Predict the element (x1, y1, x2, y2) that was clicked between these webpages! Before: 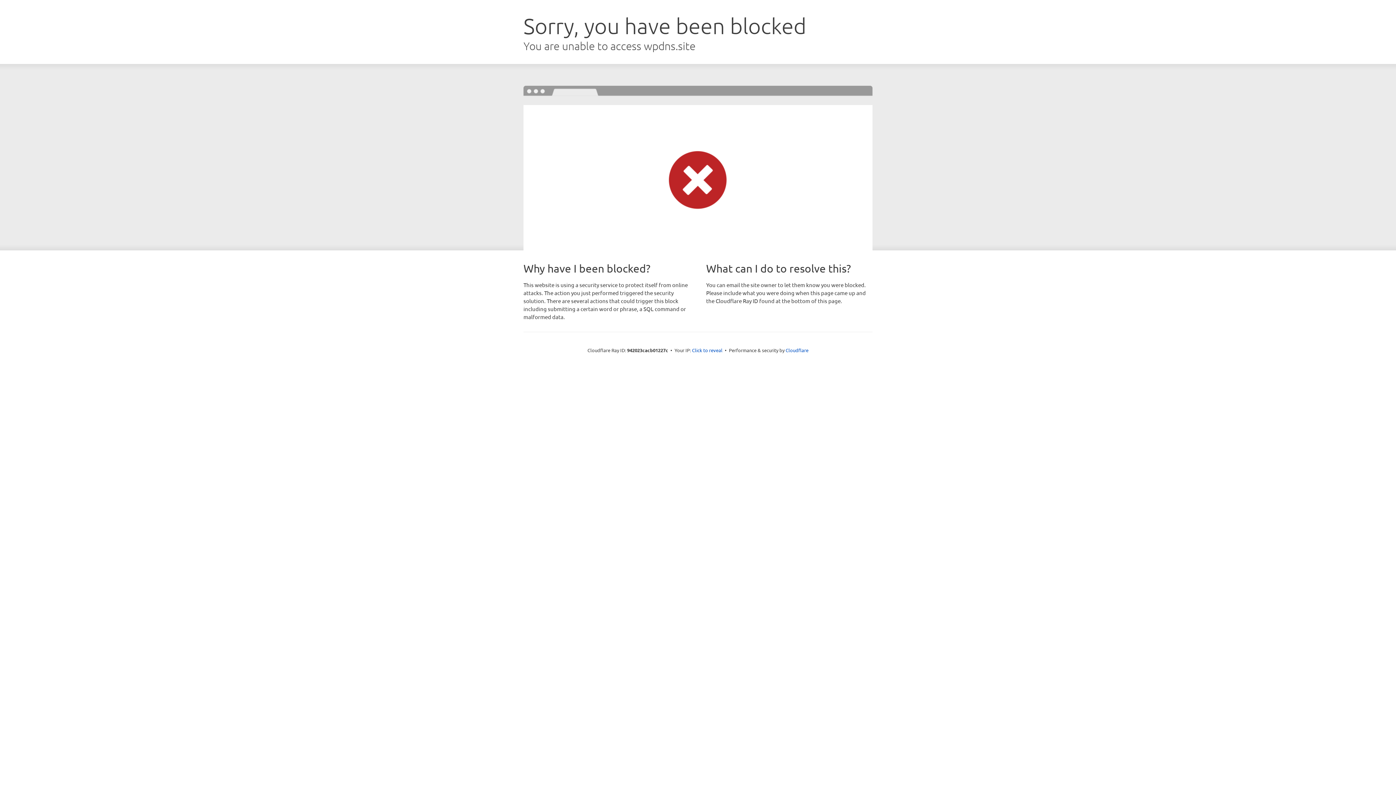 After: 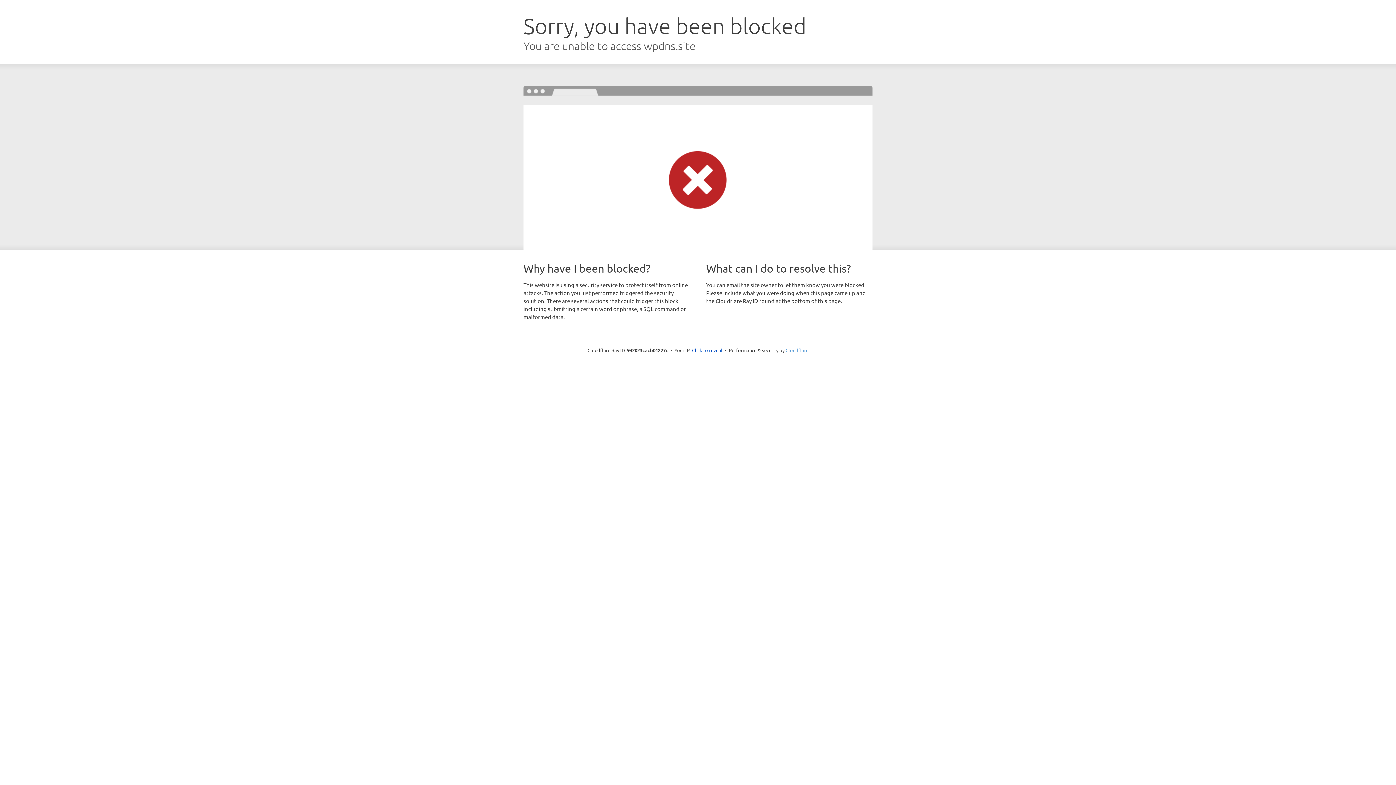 Action: bbox: (785, 347, 808, 353) label: Cloudflare